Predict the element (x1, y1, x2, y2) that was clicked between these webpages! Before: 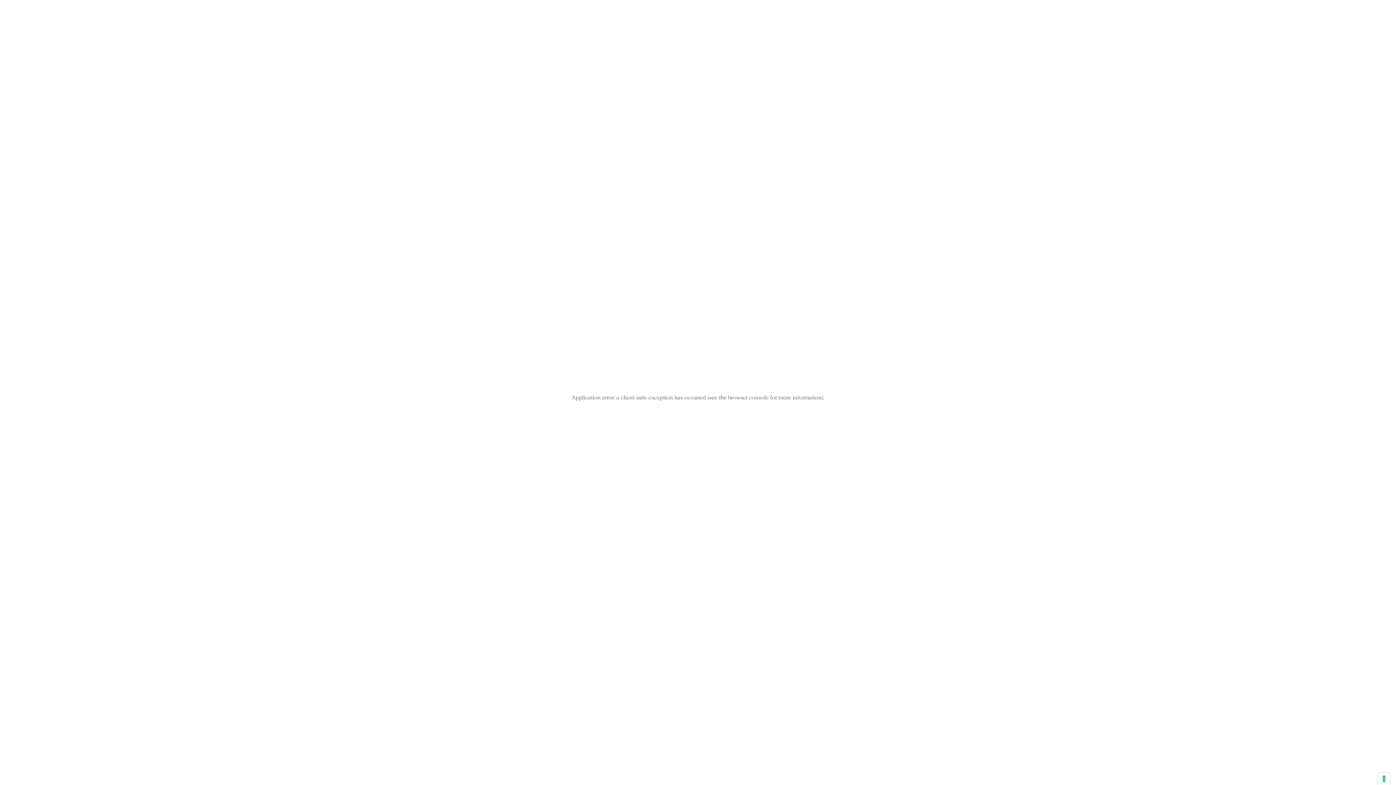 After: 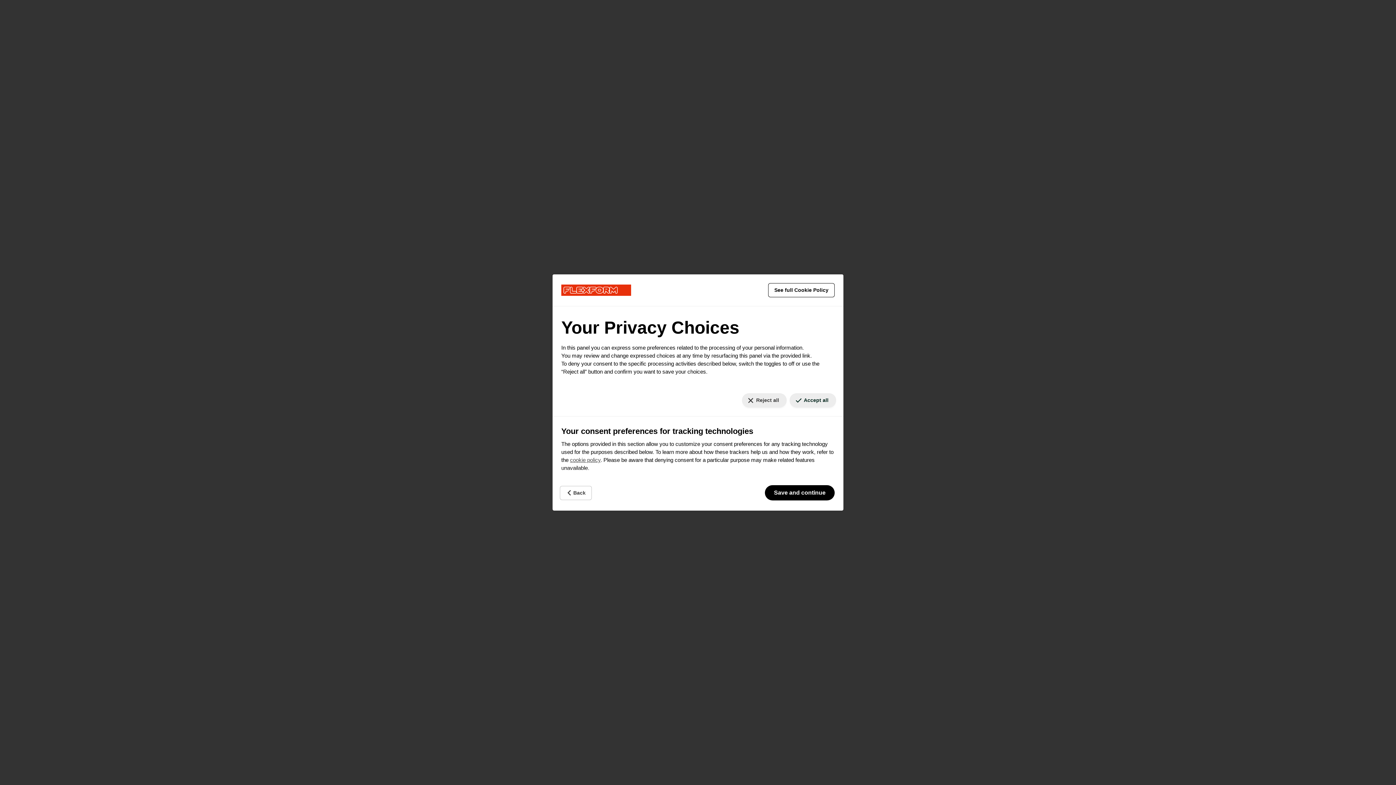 Action: label: Your consent preferences for tracking technologies bbox: (1378, 773, 1390, 785)